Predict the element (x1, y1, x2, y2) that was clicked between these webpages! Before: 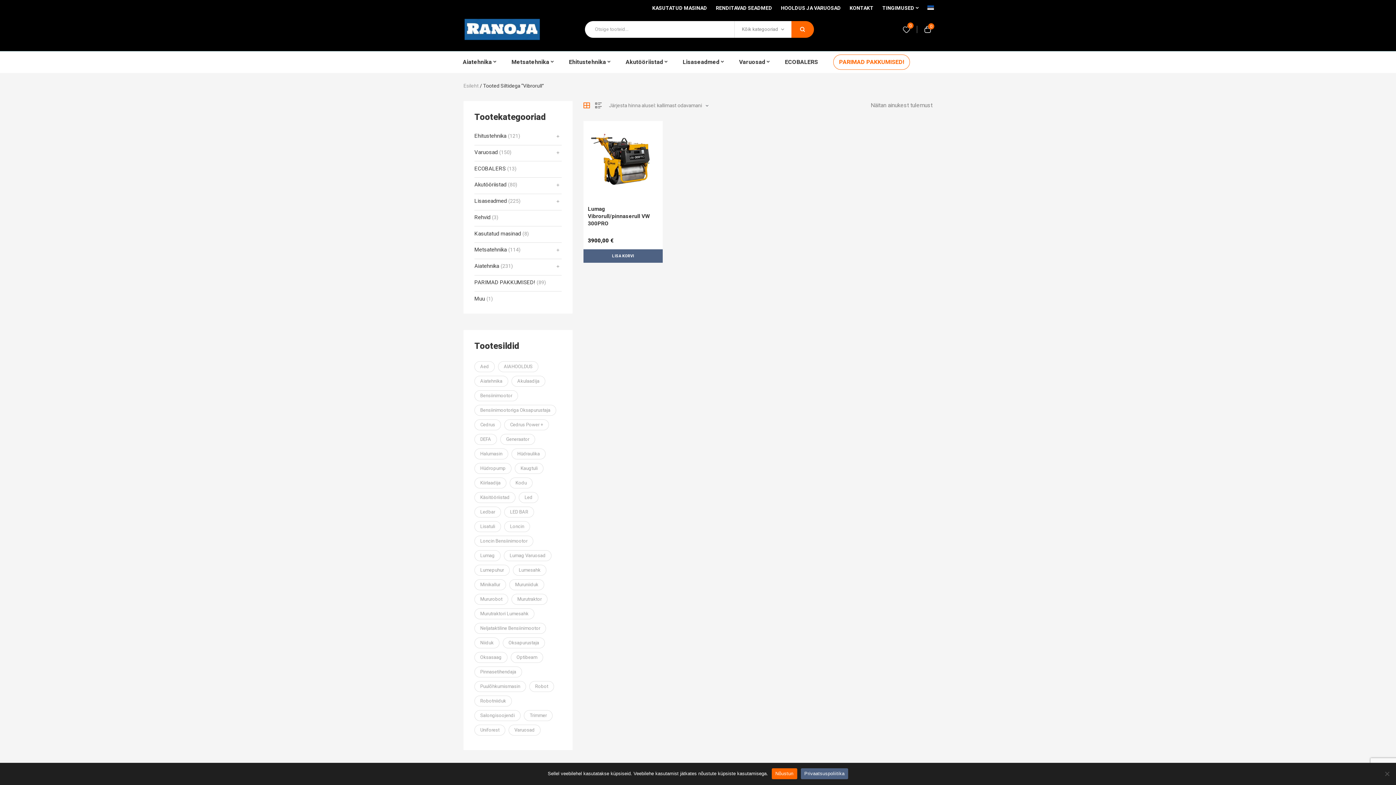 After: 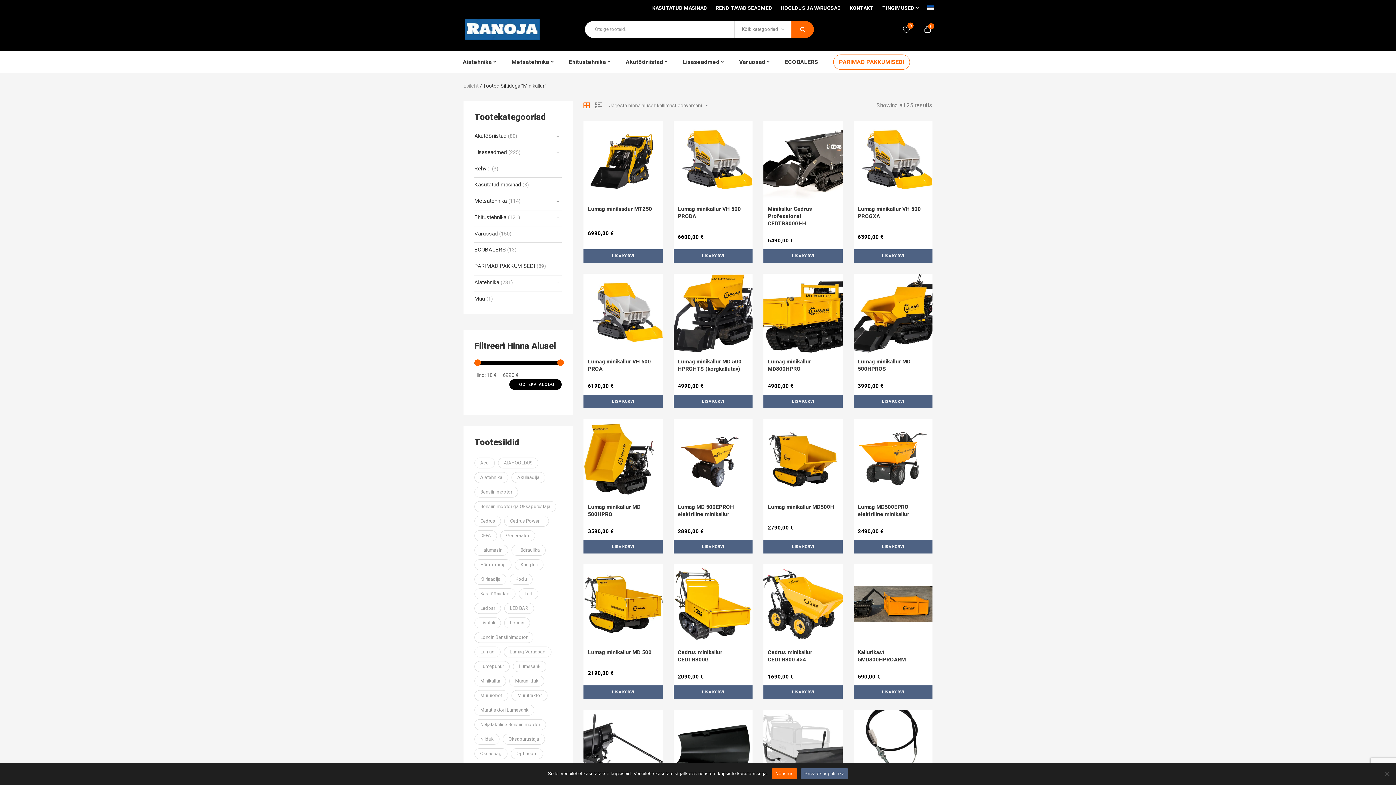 Action: bbox: (474, 579, 506, 590) label: minikallur (25 toodet)